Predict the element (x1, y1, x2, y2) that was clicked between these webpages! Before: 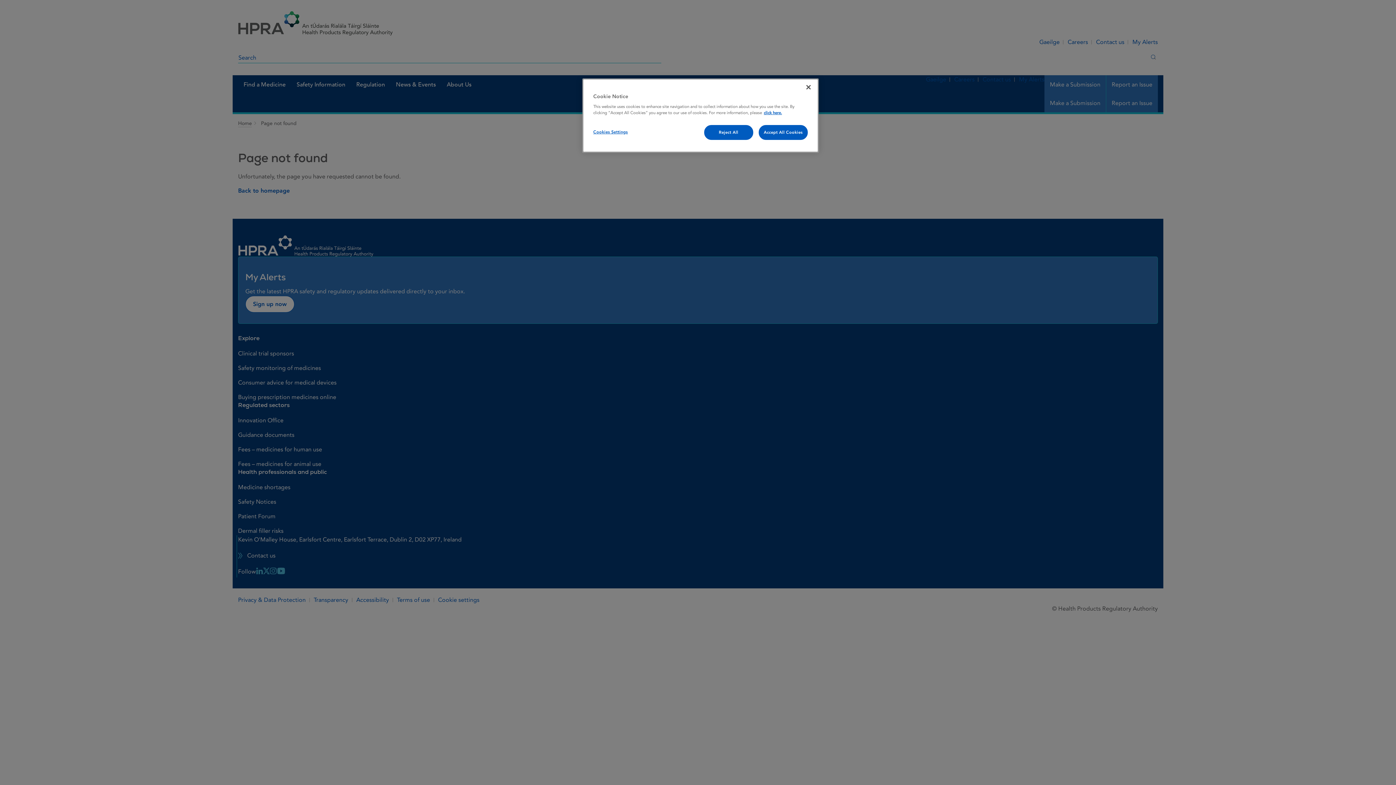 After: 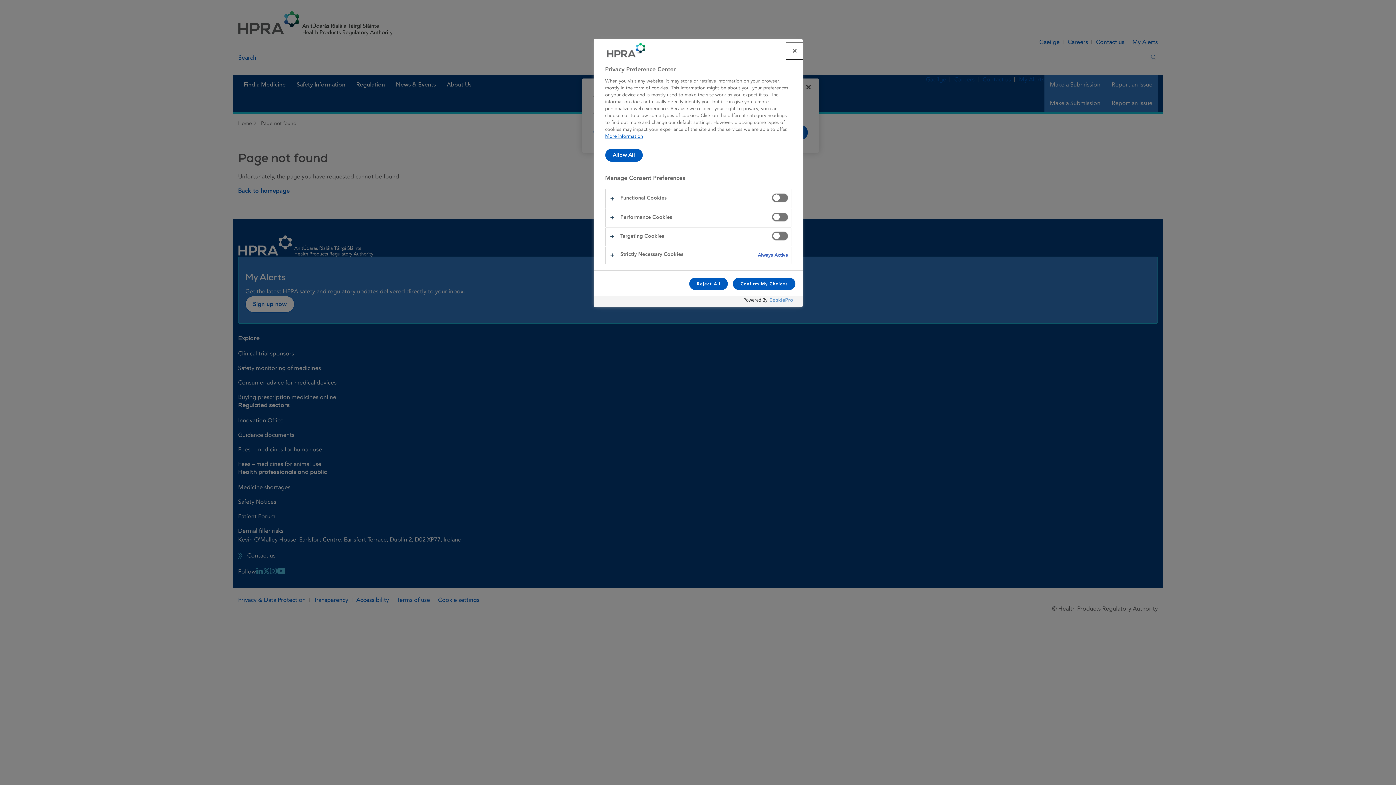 Action: bbox: (593, 125, 642, 139) label: Cookies Settings